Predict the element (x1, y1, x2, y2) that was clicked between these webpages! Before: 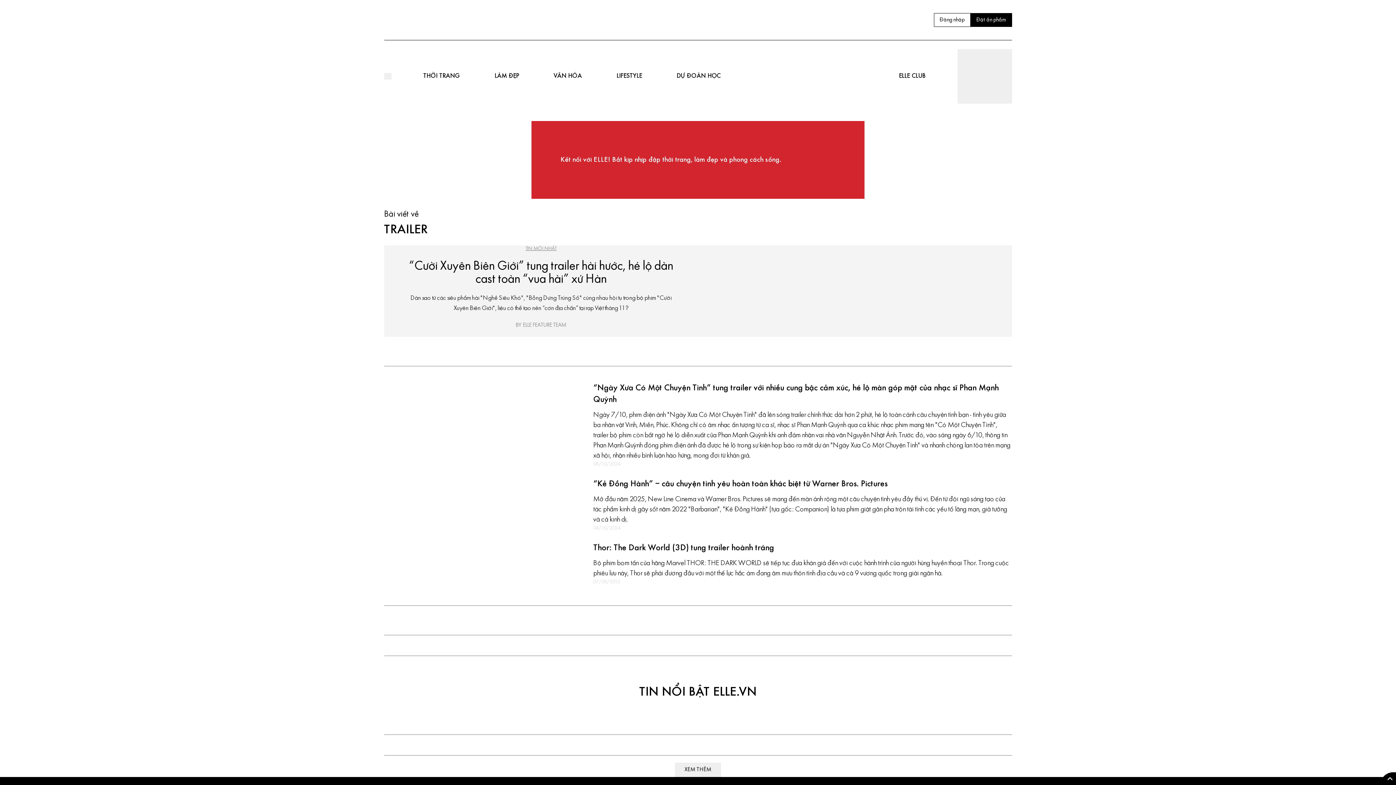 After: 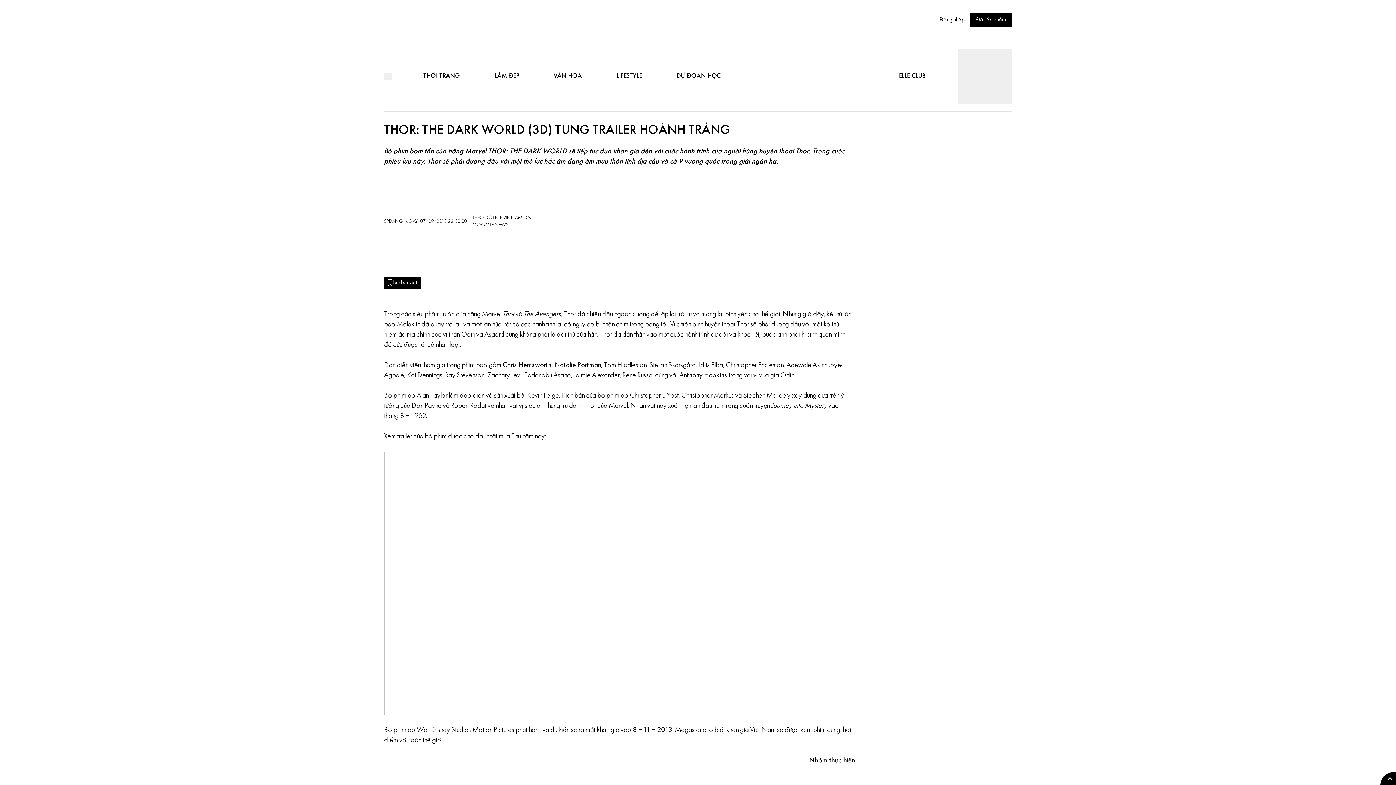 Action: bbox: (384, 536, 593, 591)